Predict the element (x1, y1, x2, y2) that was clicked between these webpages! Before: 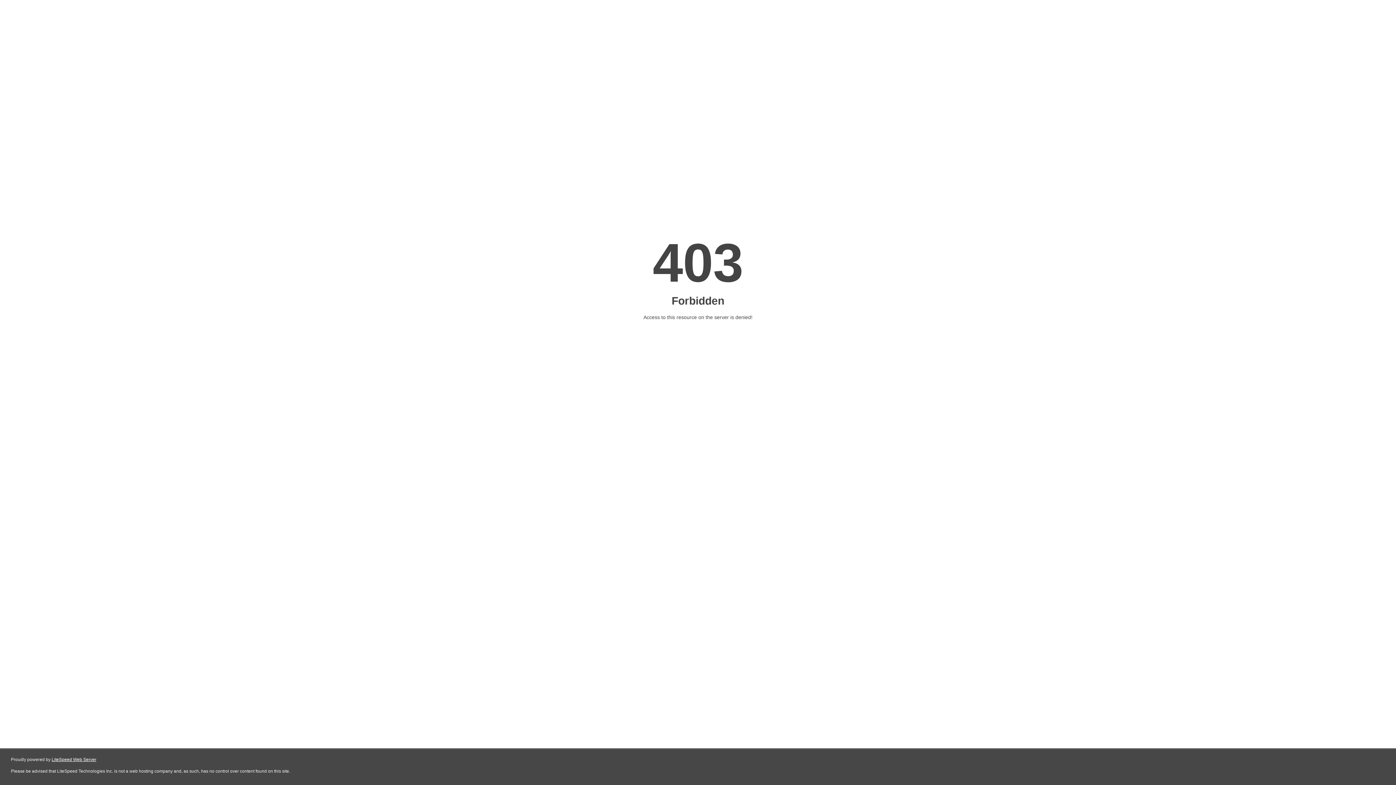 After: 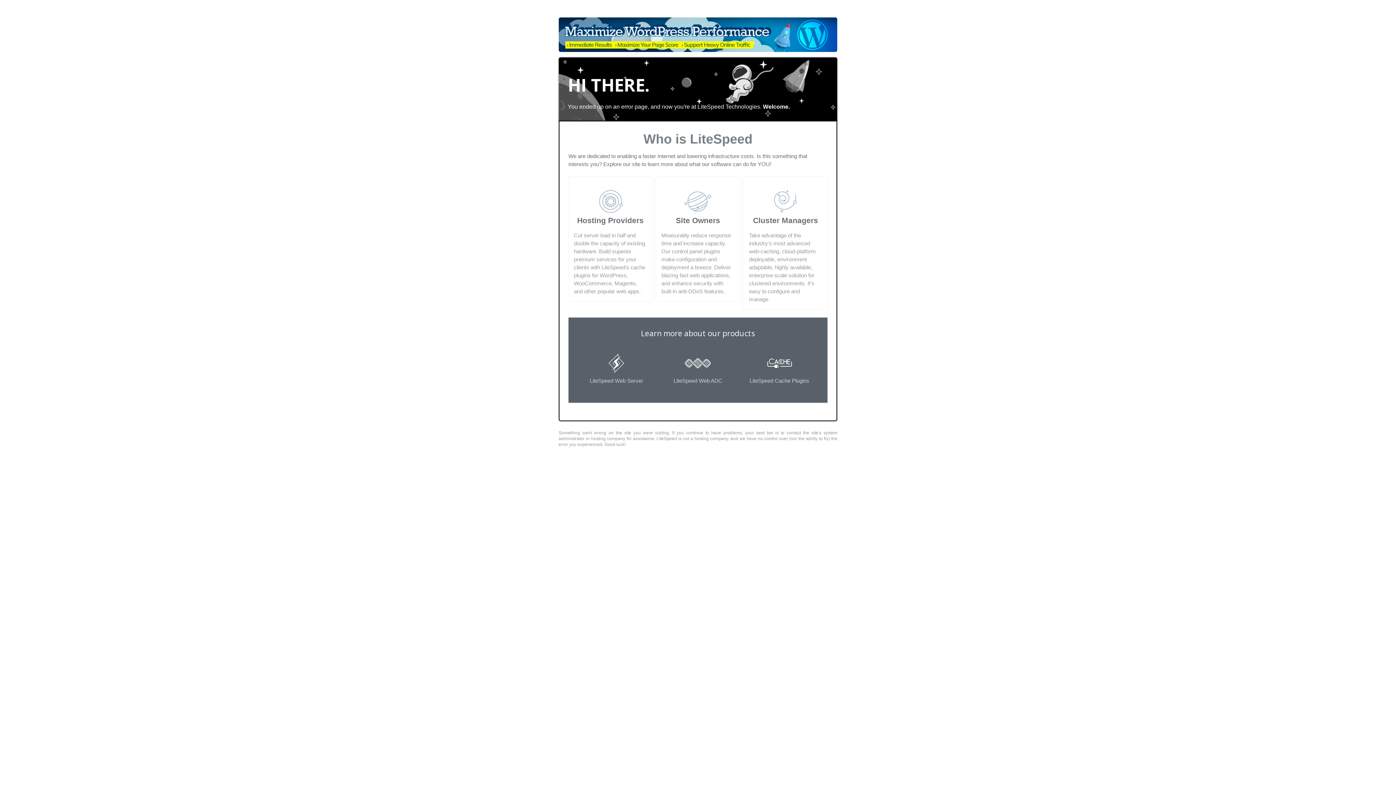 Action: bbox: (51, 757, 96, 762) label: LiteSpeed Web Server